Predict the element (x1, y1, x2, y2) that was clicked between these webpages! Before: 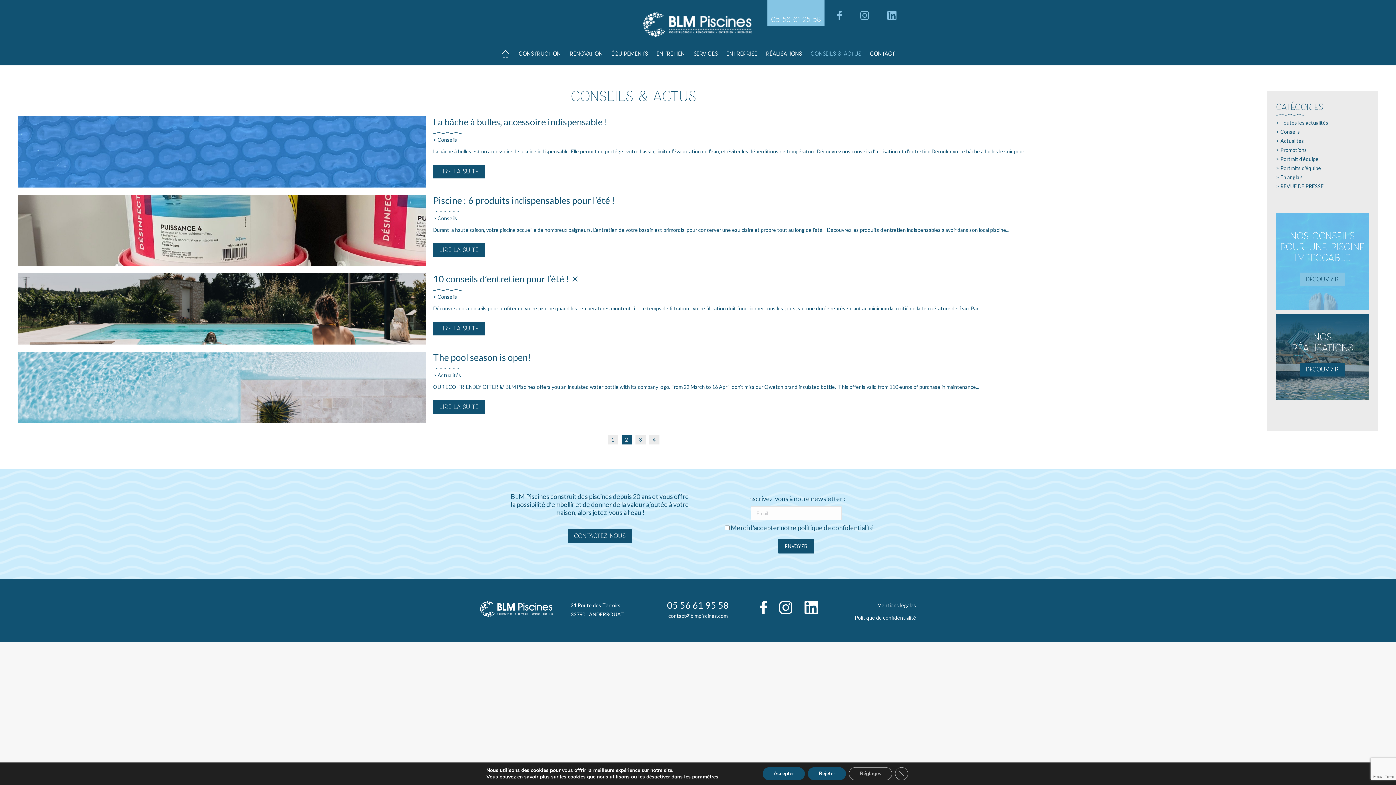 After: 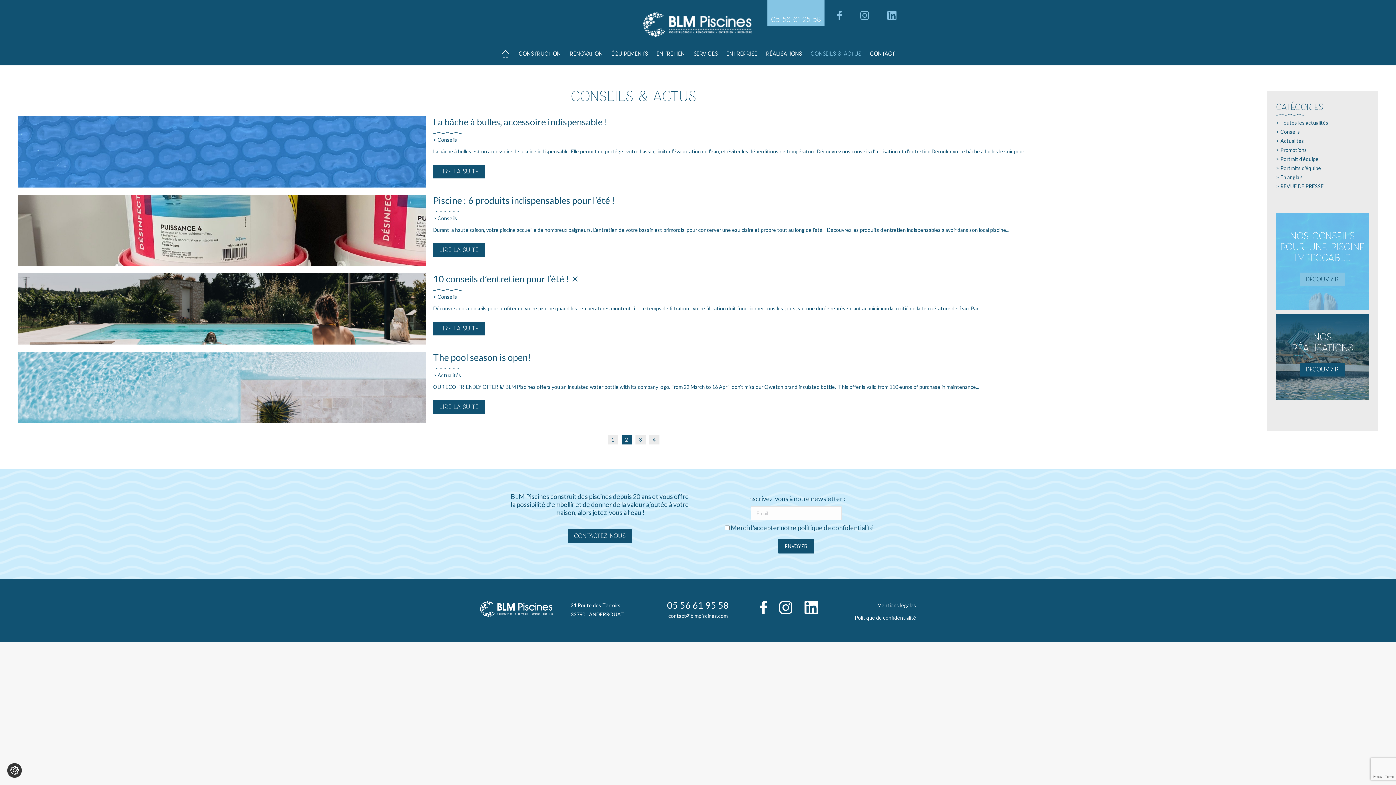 Action: label: Fermer la bannière des cookies GDPR bbox: (895, 767, 908, 780)